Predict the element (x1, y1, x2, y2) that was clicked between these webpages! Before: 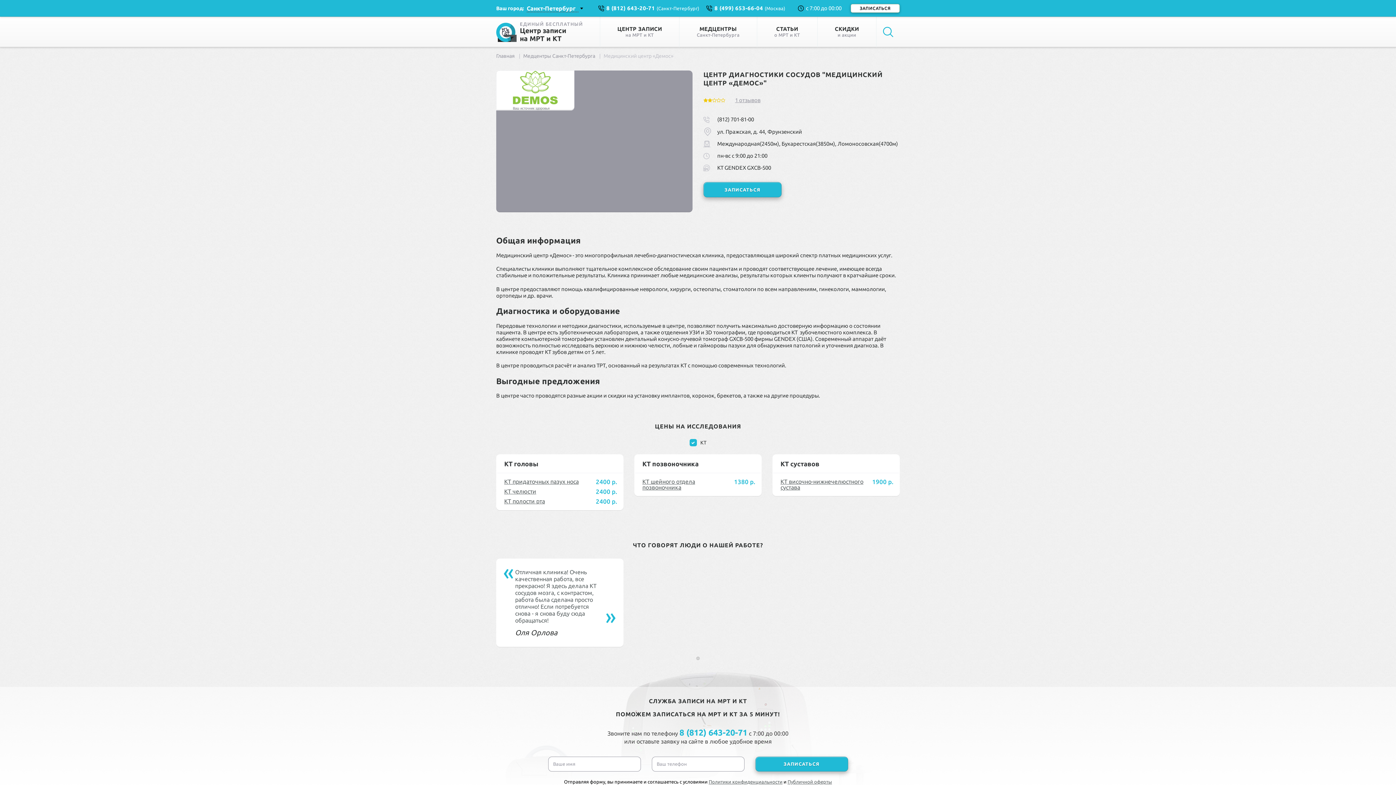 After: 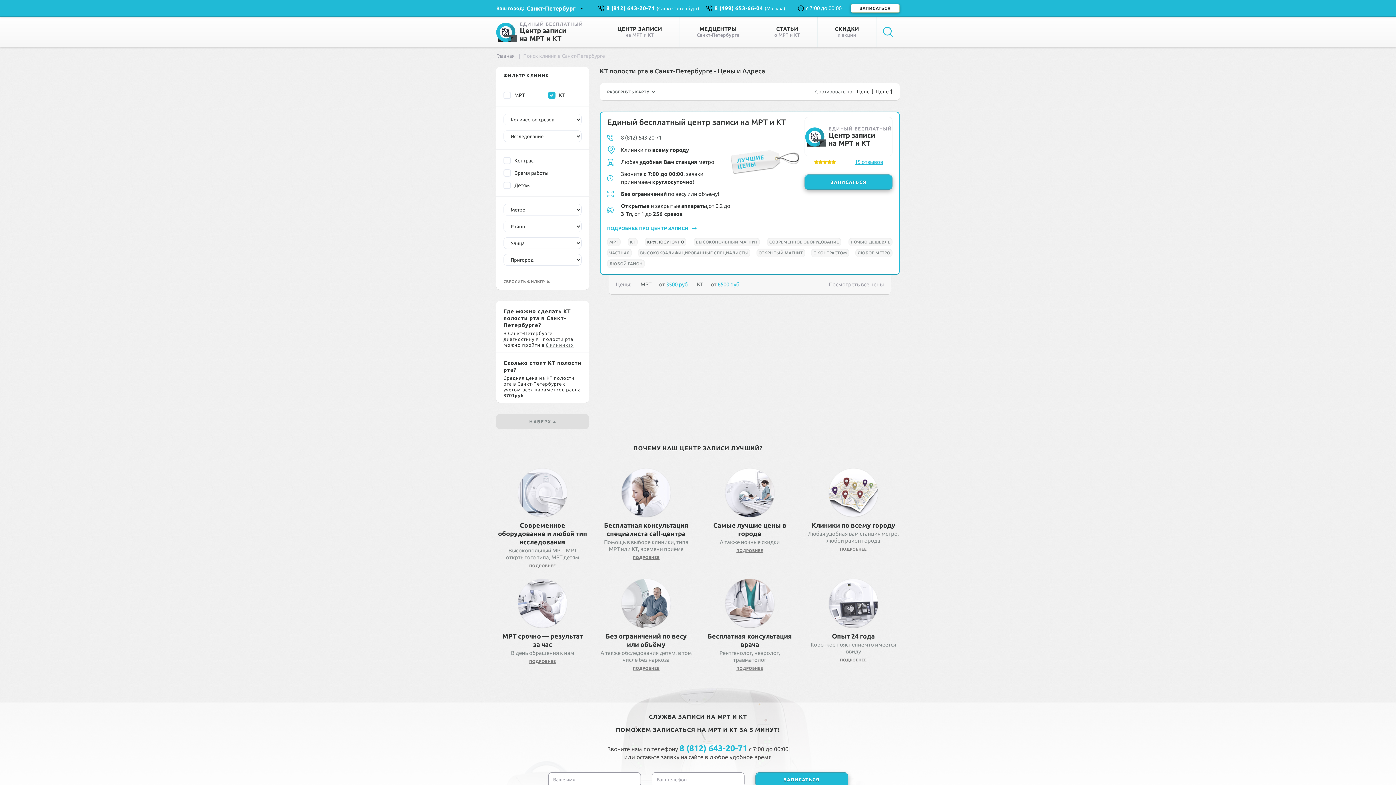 Action: bbox: (504, 498, 545, 504) label: КТ полости рта